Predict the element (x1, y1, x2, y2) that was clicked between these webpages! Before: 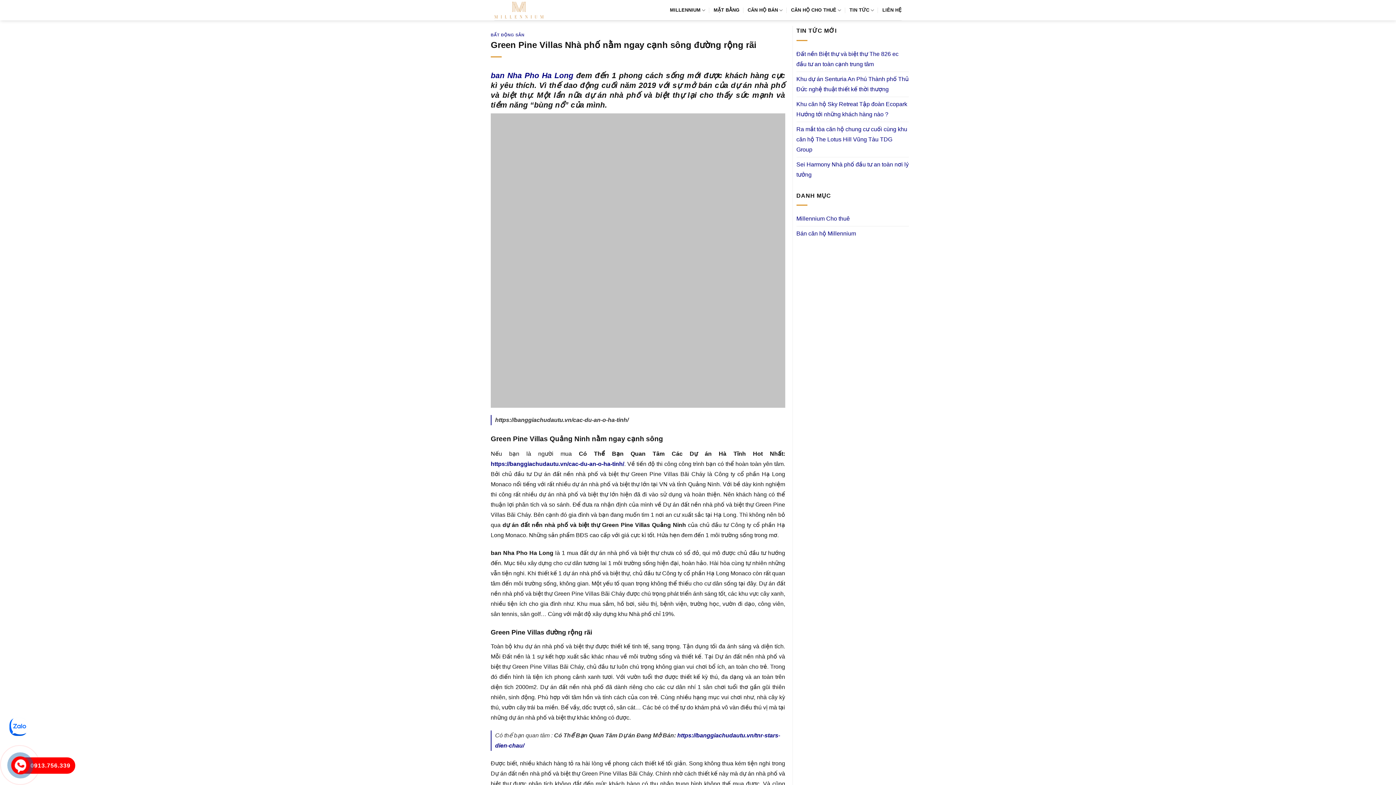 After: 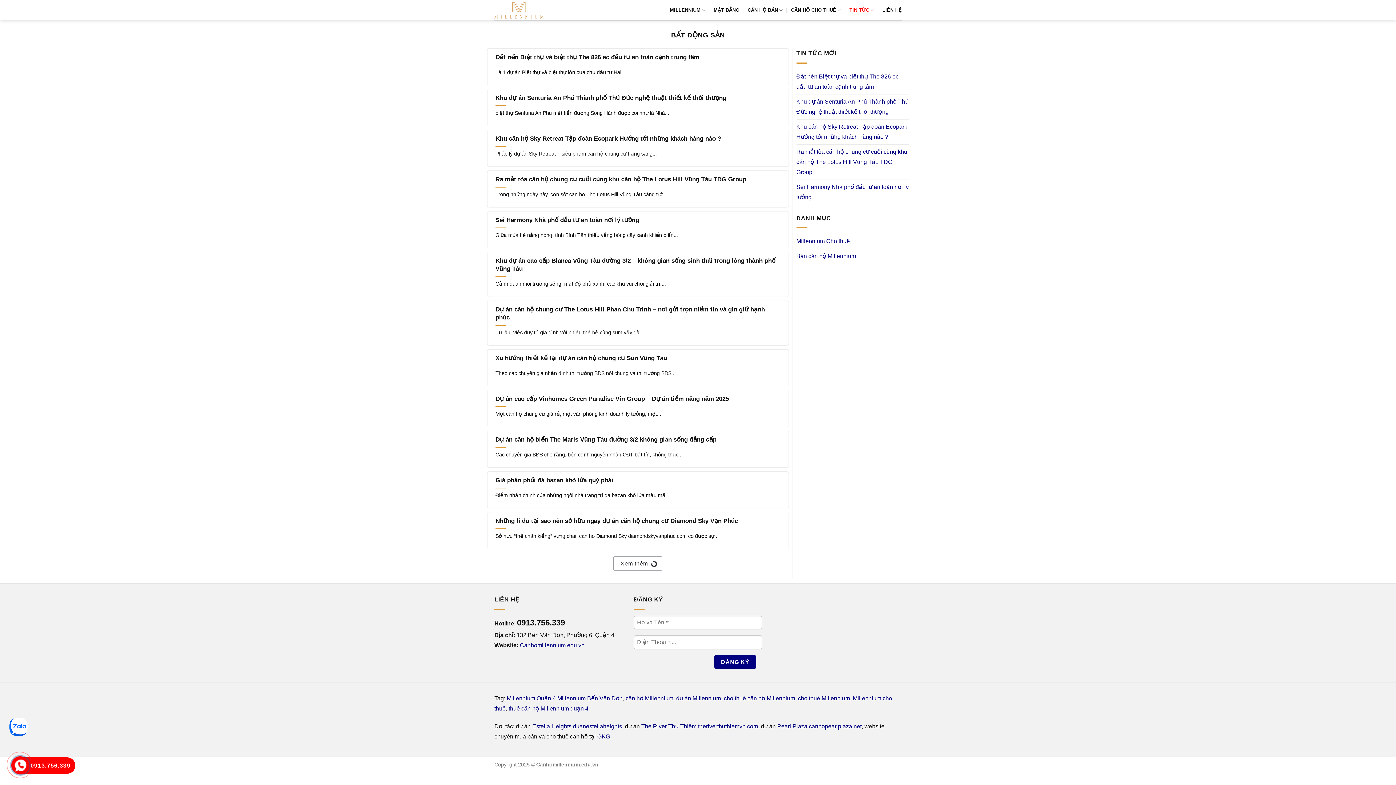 Action: label: BẤT ĐỘNG SẢN bbox: (490, 32, 524, 37)